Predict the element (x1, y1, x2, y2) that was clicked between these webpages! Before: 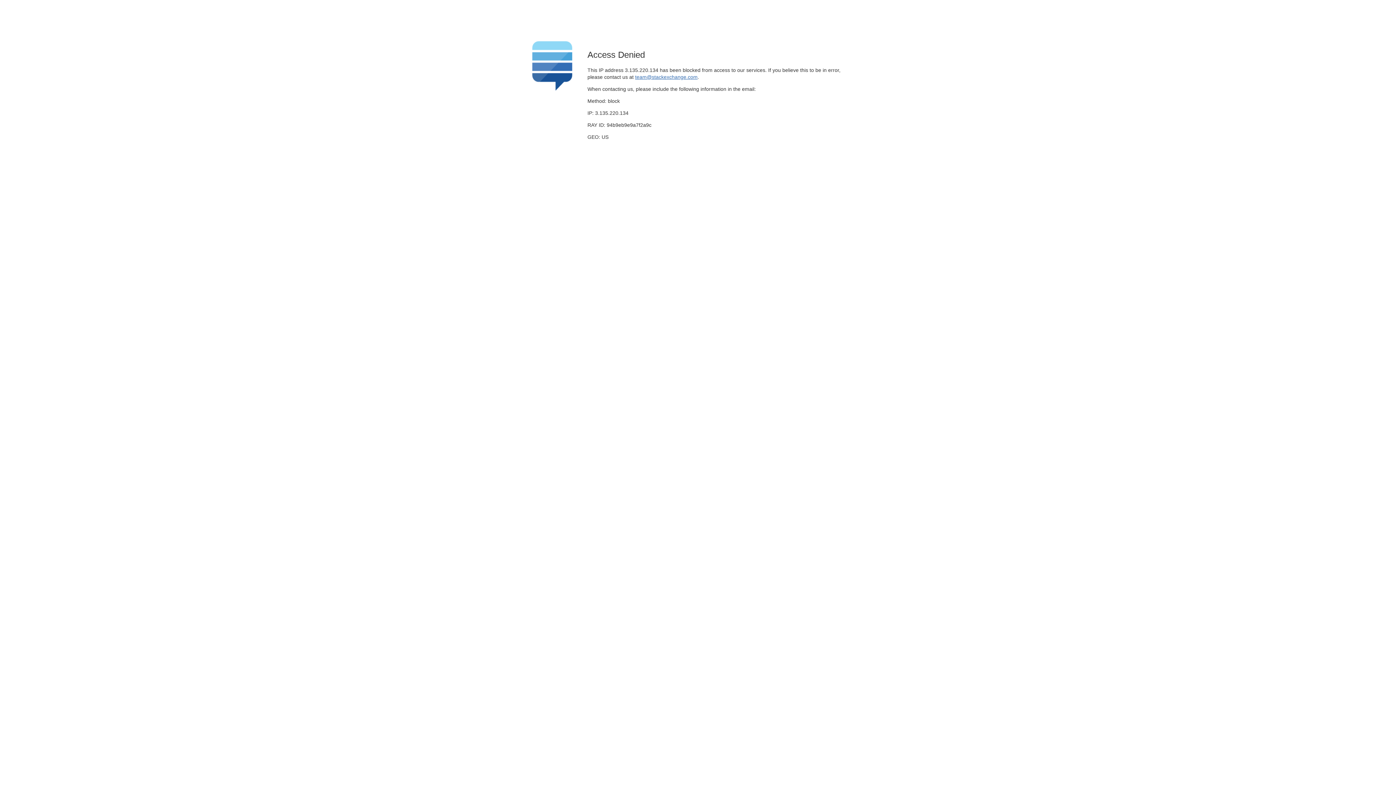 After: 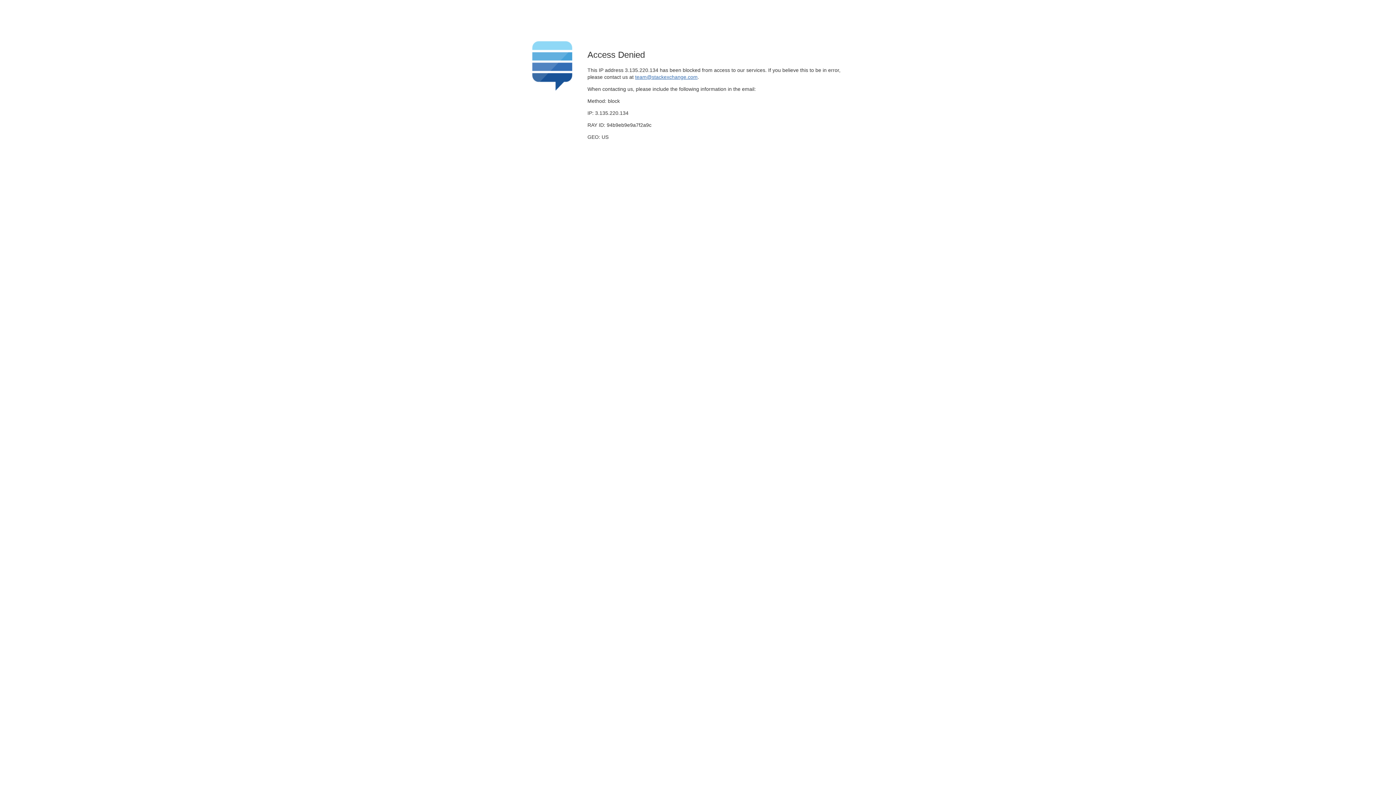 Action: bbox: (635, 74, 697, 79) label: team@stackexchange.com